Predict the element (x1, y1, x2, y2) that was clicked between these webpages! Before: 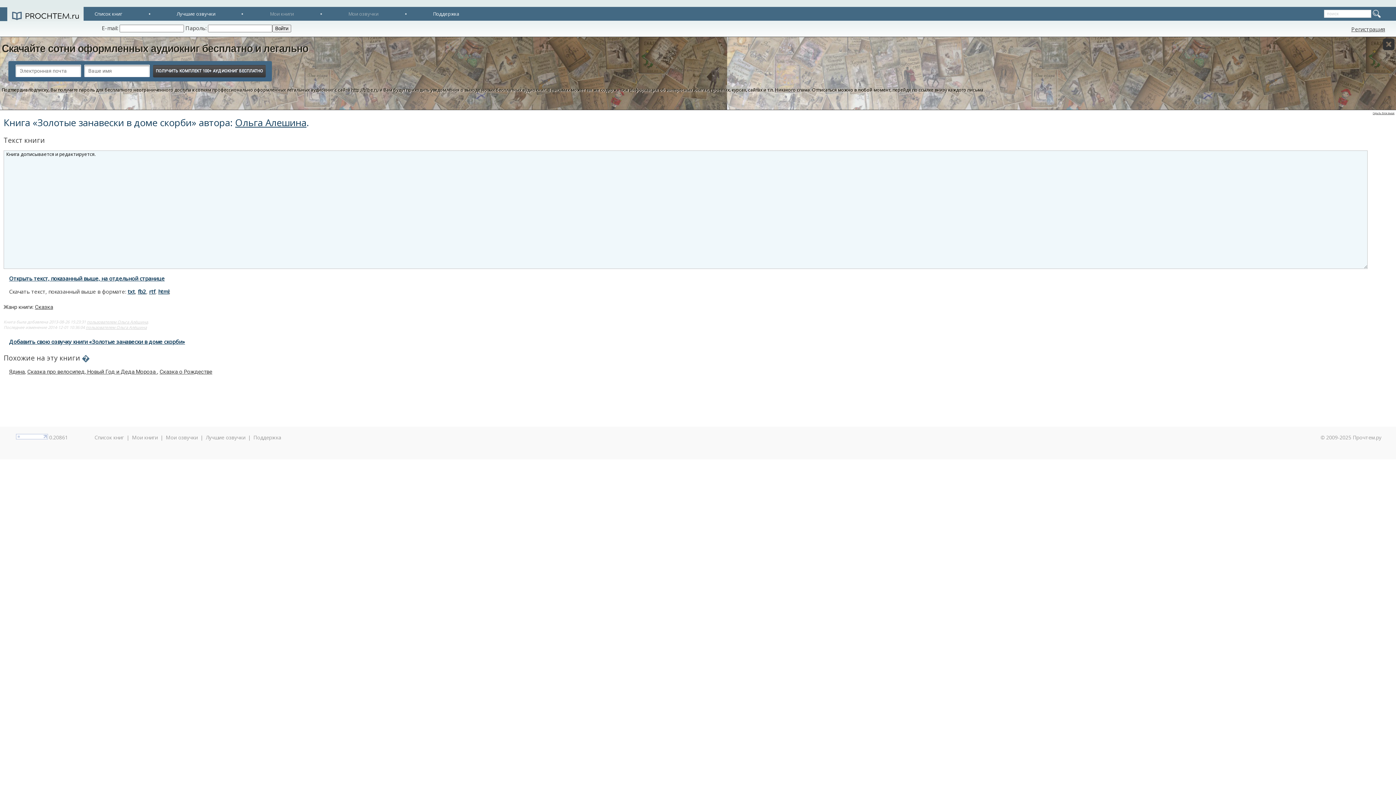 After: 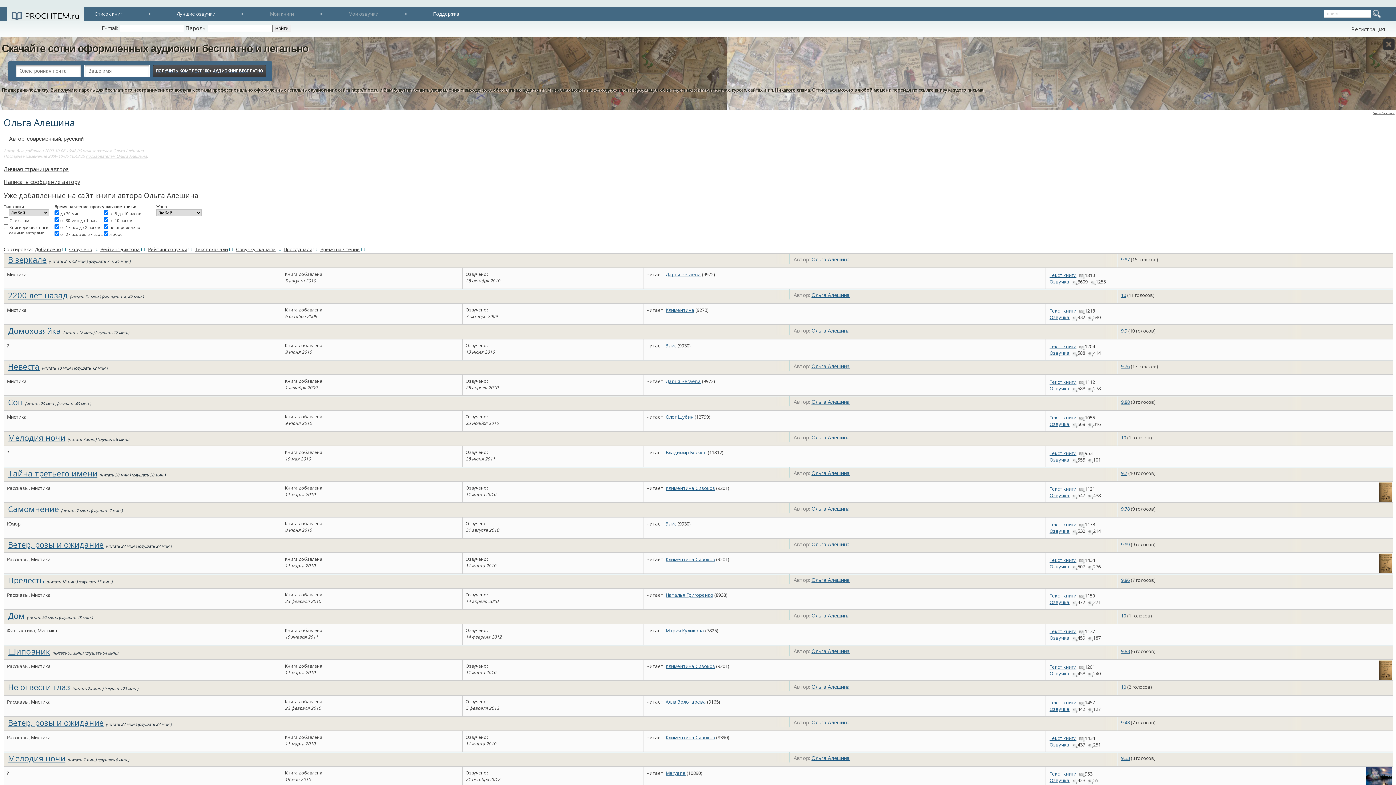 Action: bbox: (235, 116, 306, 129) label: Ольга Алешина